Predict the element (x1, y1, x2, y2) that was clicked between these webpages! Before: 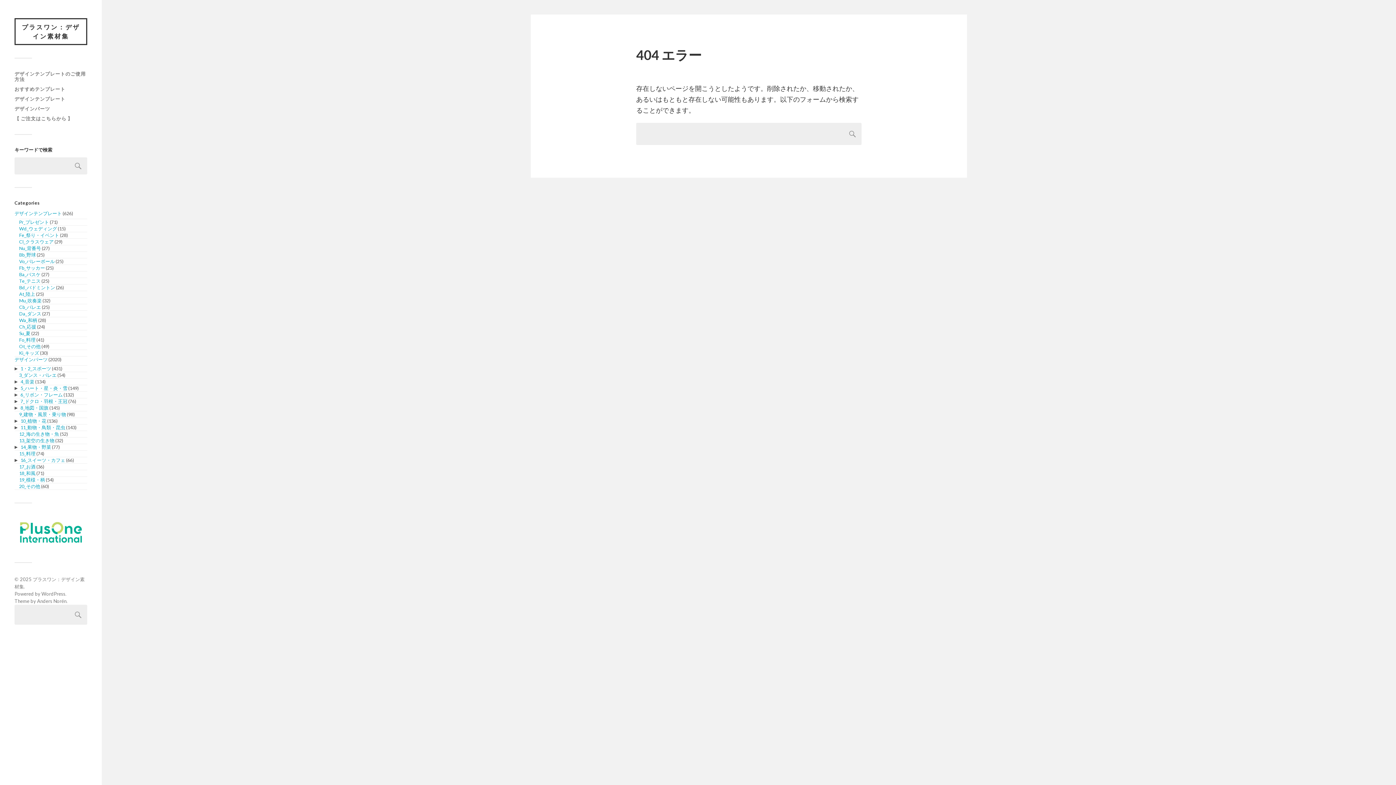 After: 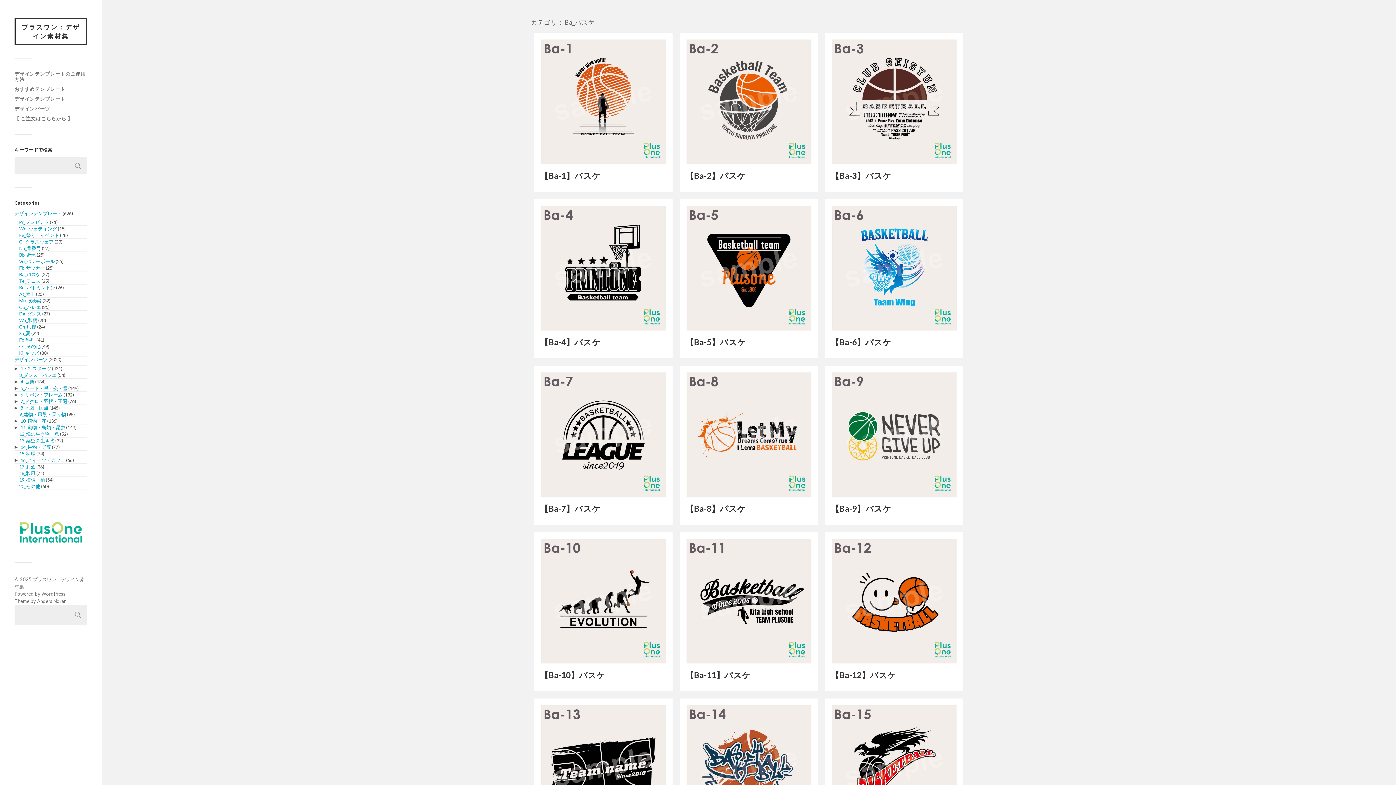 Action: bbox: (19, 271, 40, 277) label: Ba_バスケ